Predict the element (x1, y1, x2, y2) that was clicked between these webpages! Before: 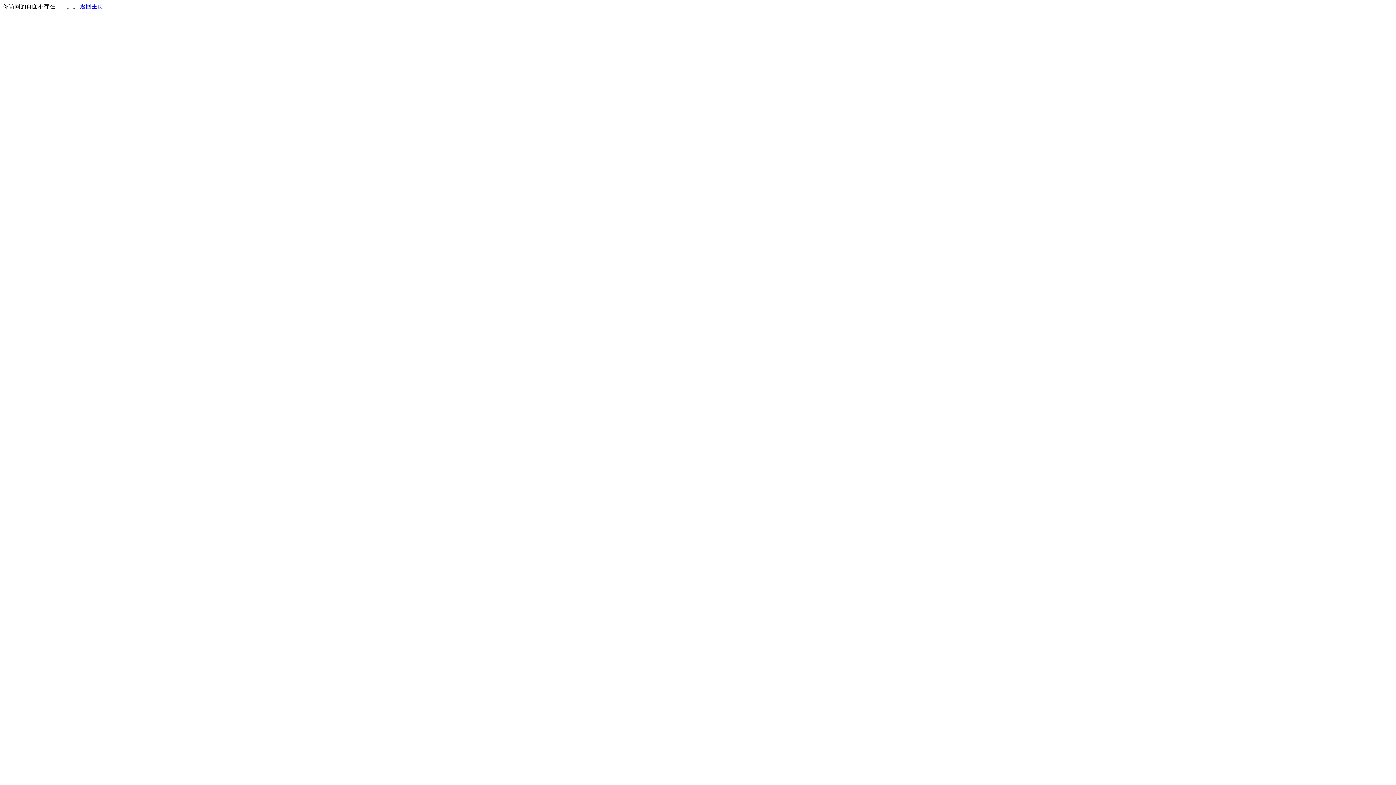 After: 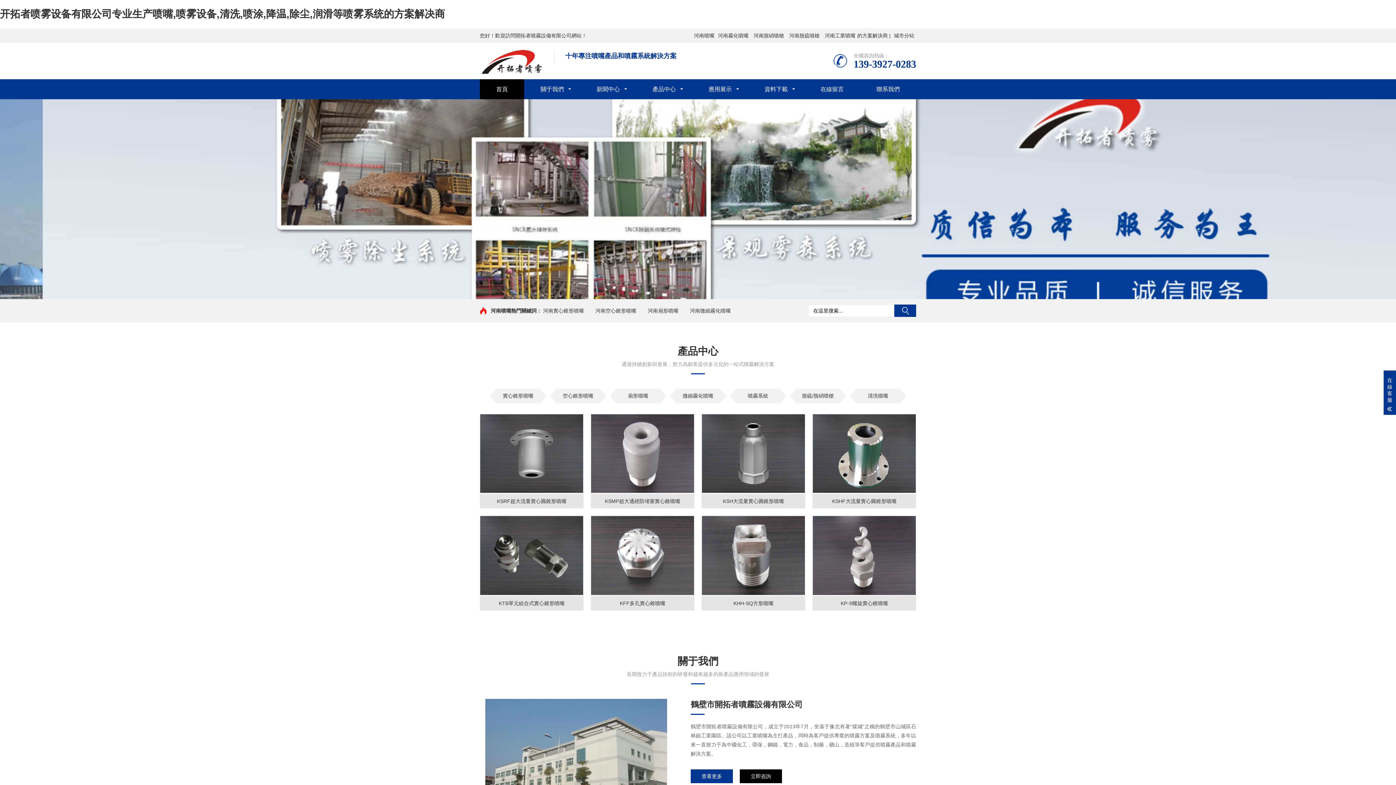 Action: label: 返回主页 bbox: (80, 3, 103, 9)